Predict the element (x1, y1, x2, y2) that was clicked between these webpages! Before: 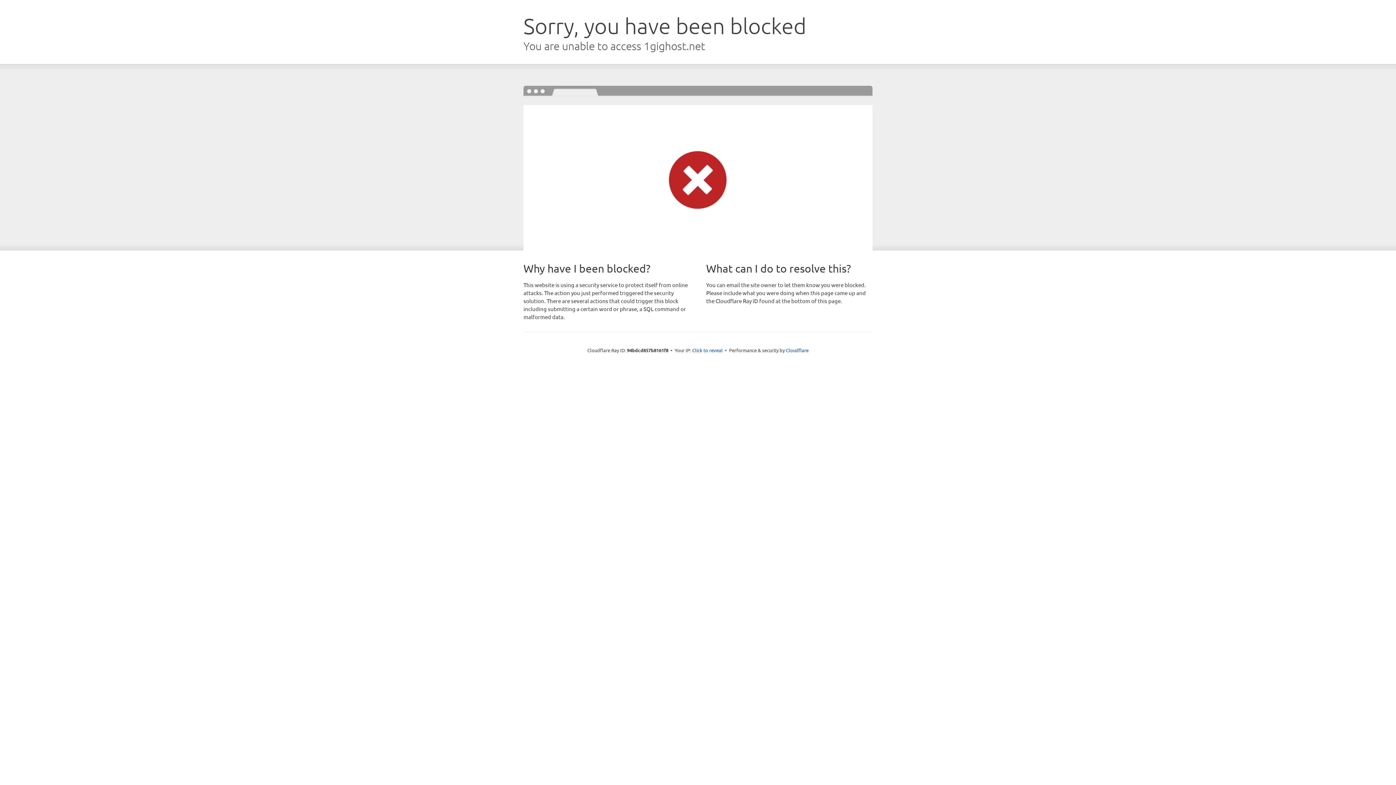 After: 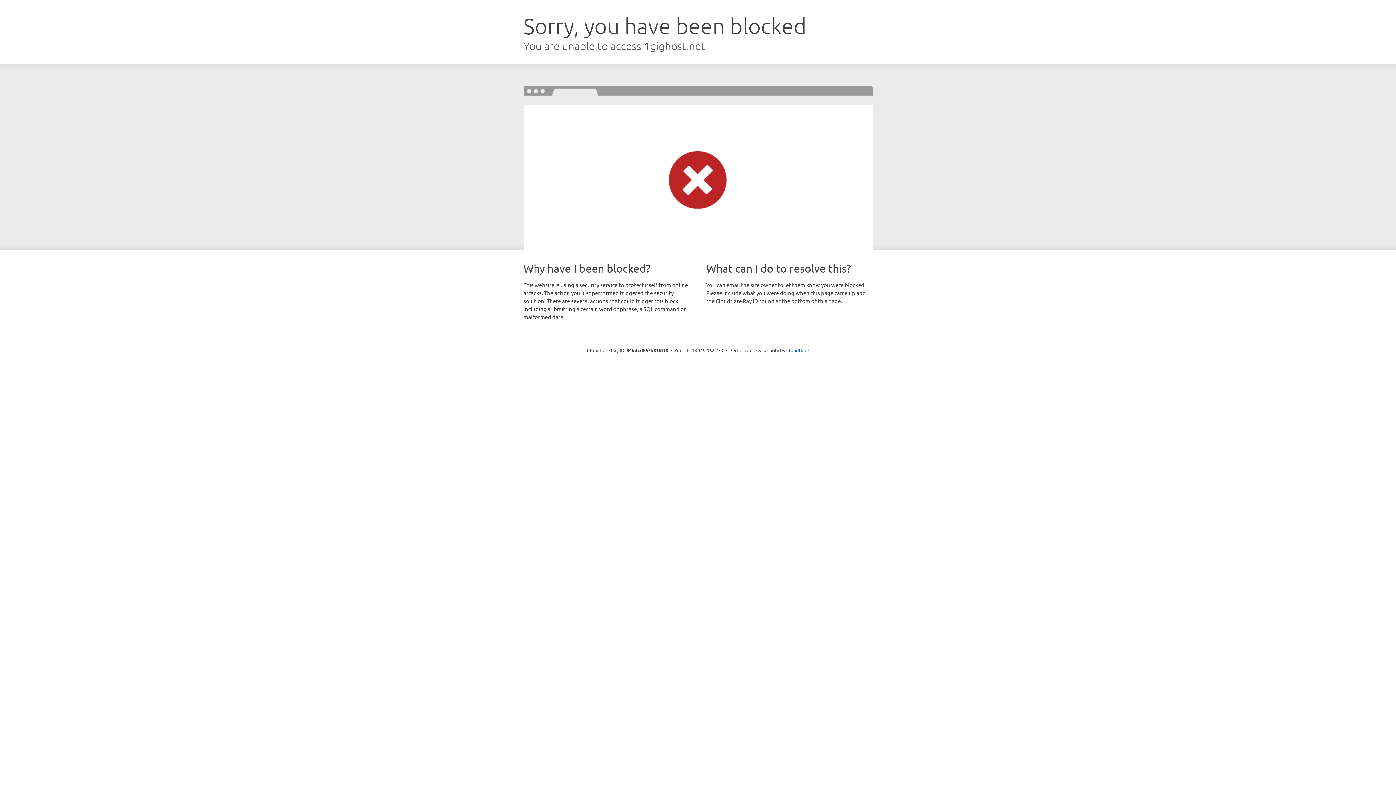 Action: bbox: (692, 346, 722, 353) label: Click to reveal